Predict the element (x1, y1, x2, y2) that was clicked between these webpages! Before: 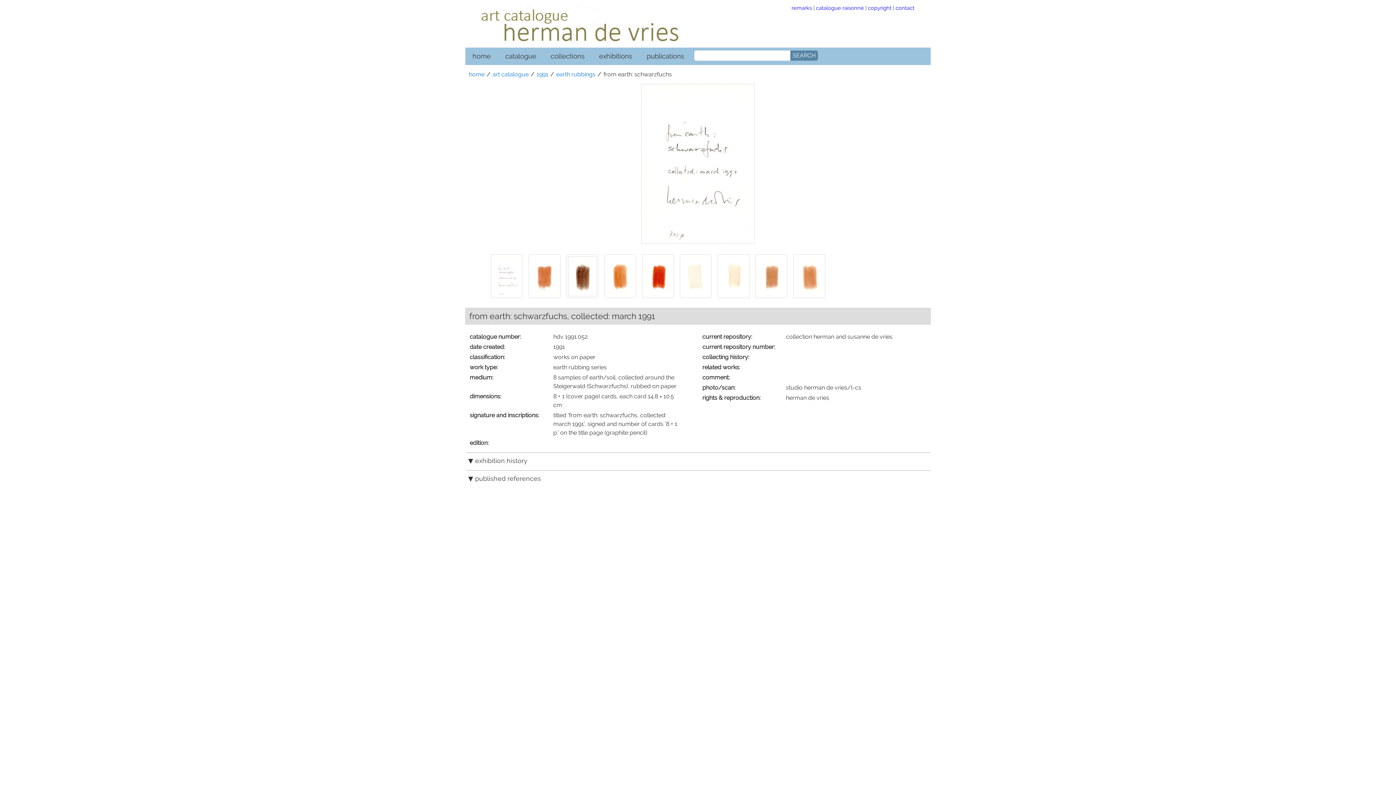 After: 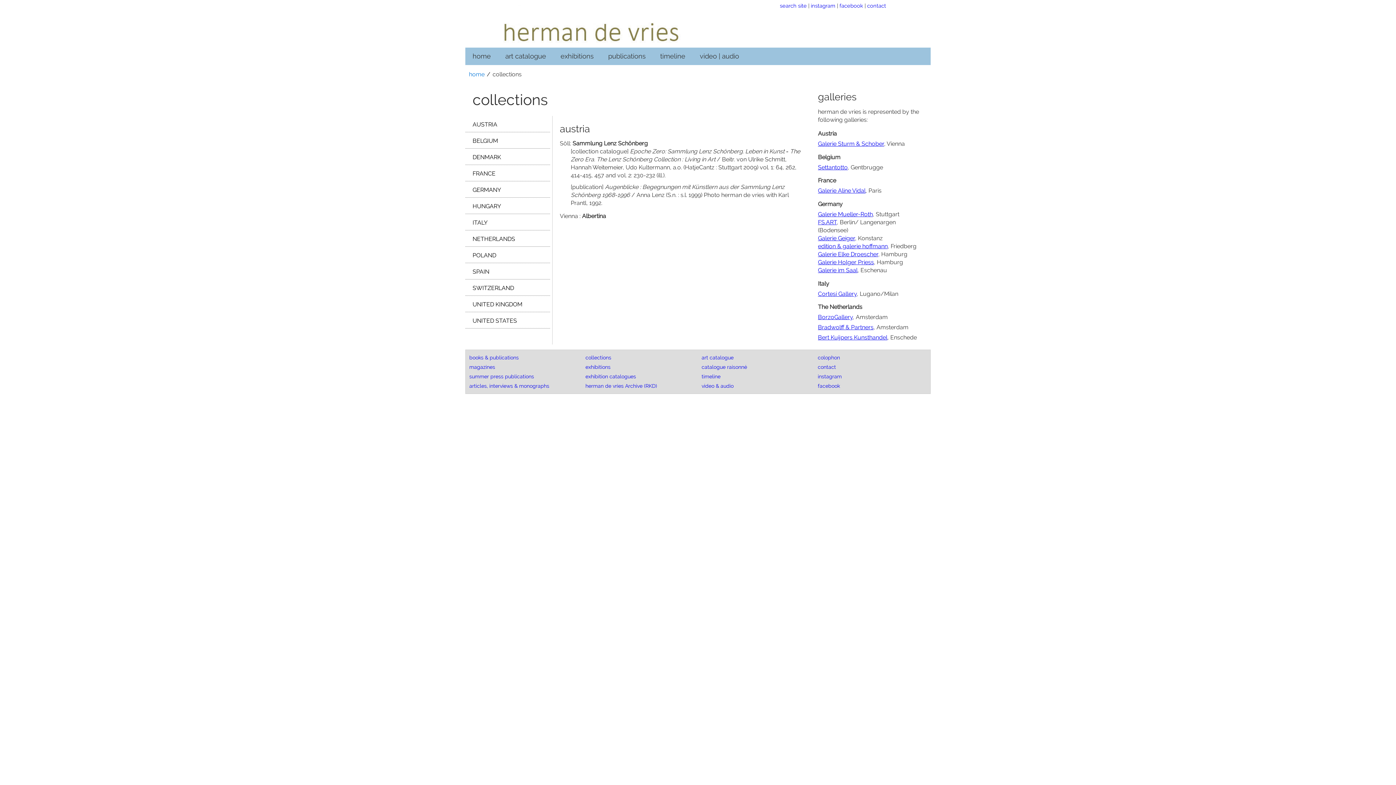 Action: bbox: (543, 47, 592, 65) label: collections